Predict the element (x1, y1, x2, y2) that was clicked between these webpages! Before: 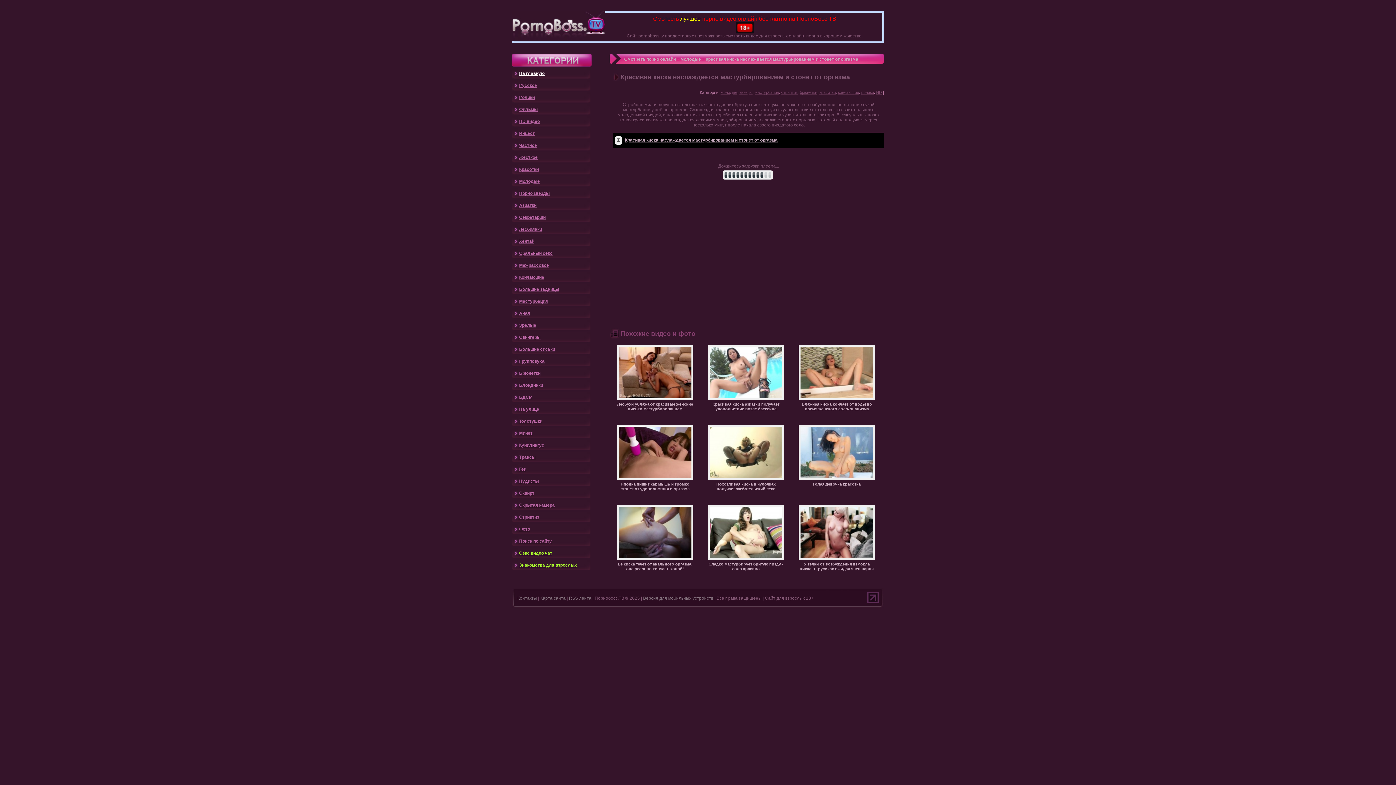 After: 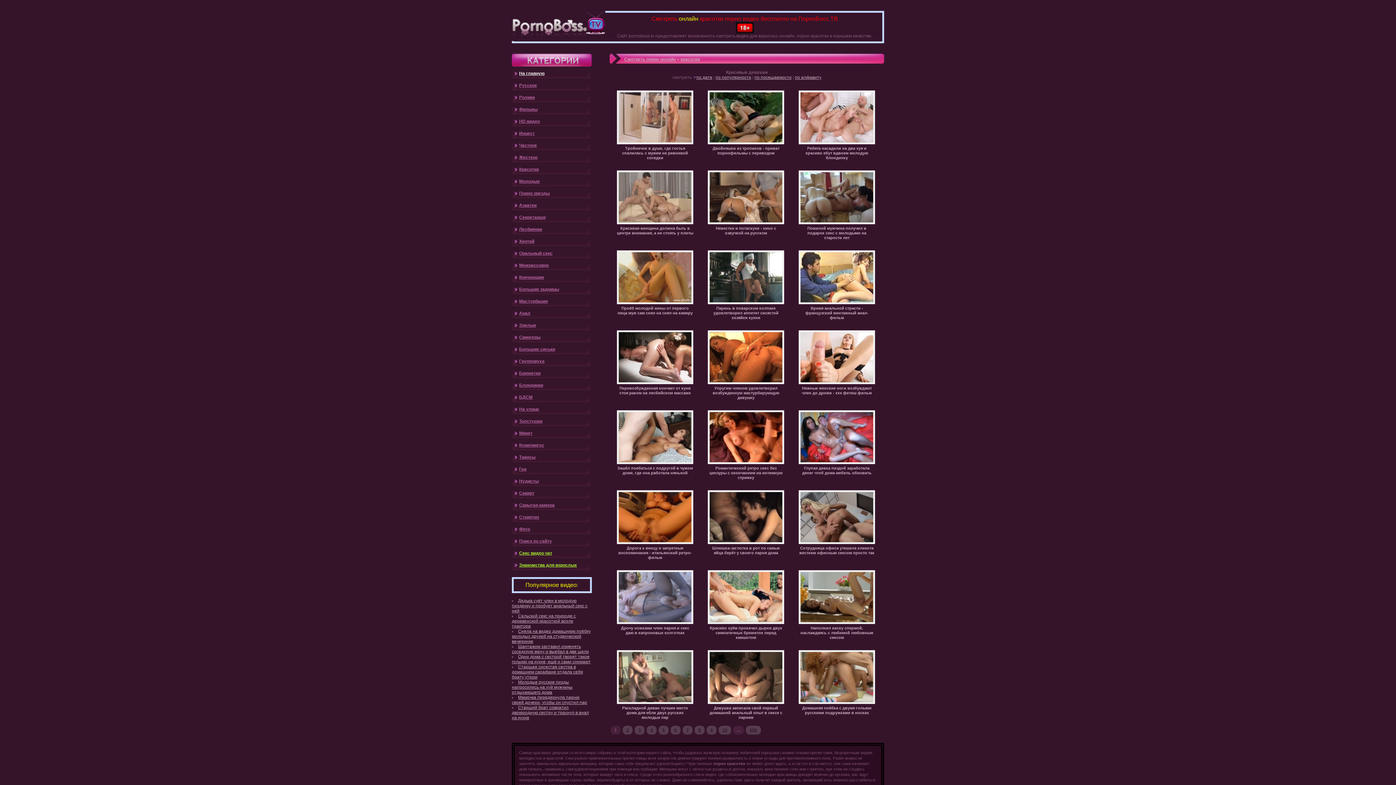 Action: label: красотки bbox: (819, 90, 836, 94)